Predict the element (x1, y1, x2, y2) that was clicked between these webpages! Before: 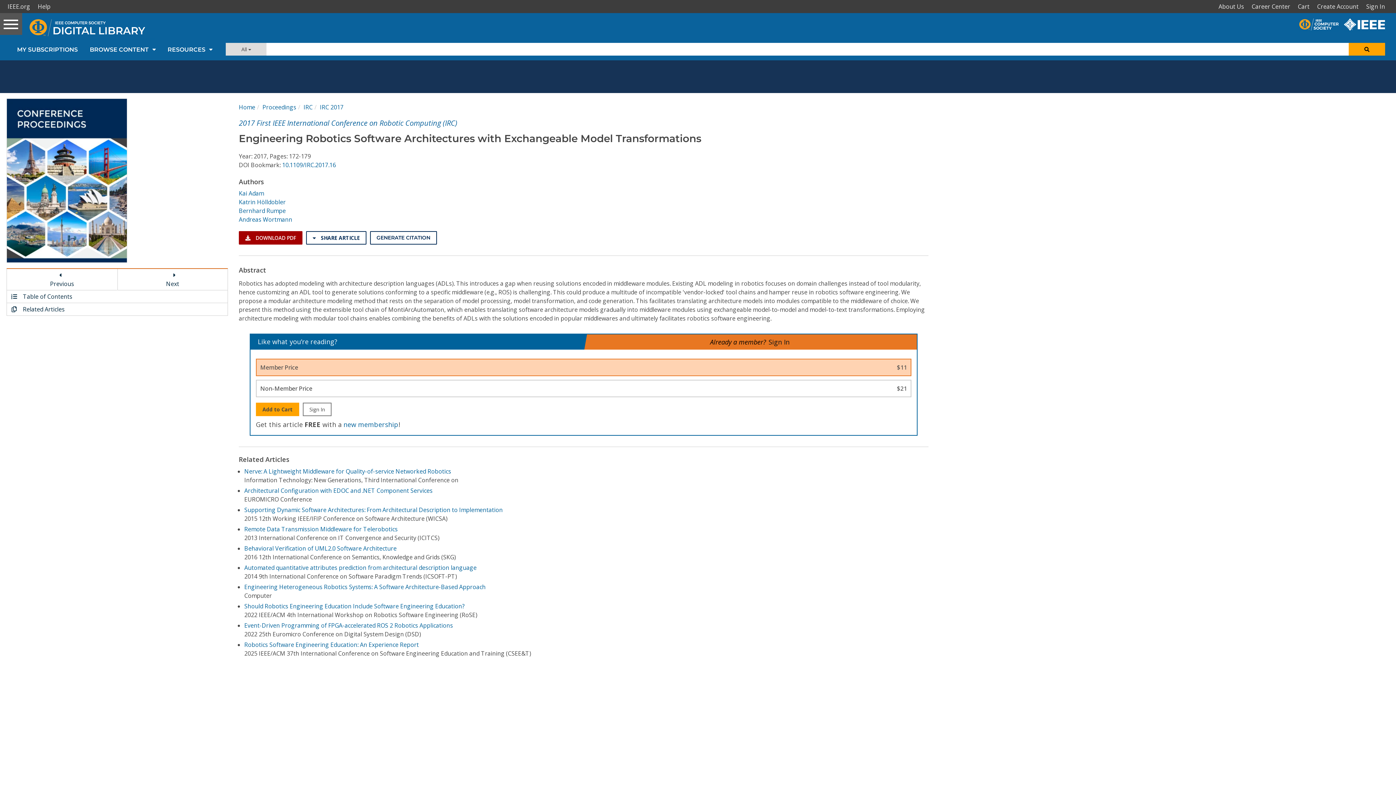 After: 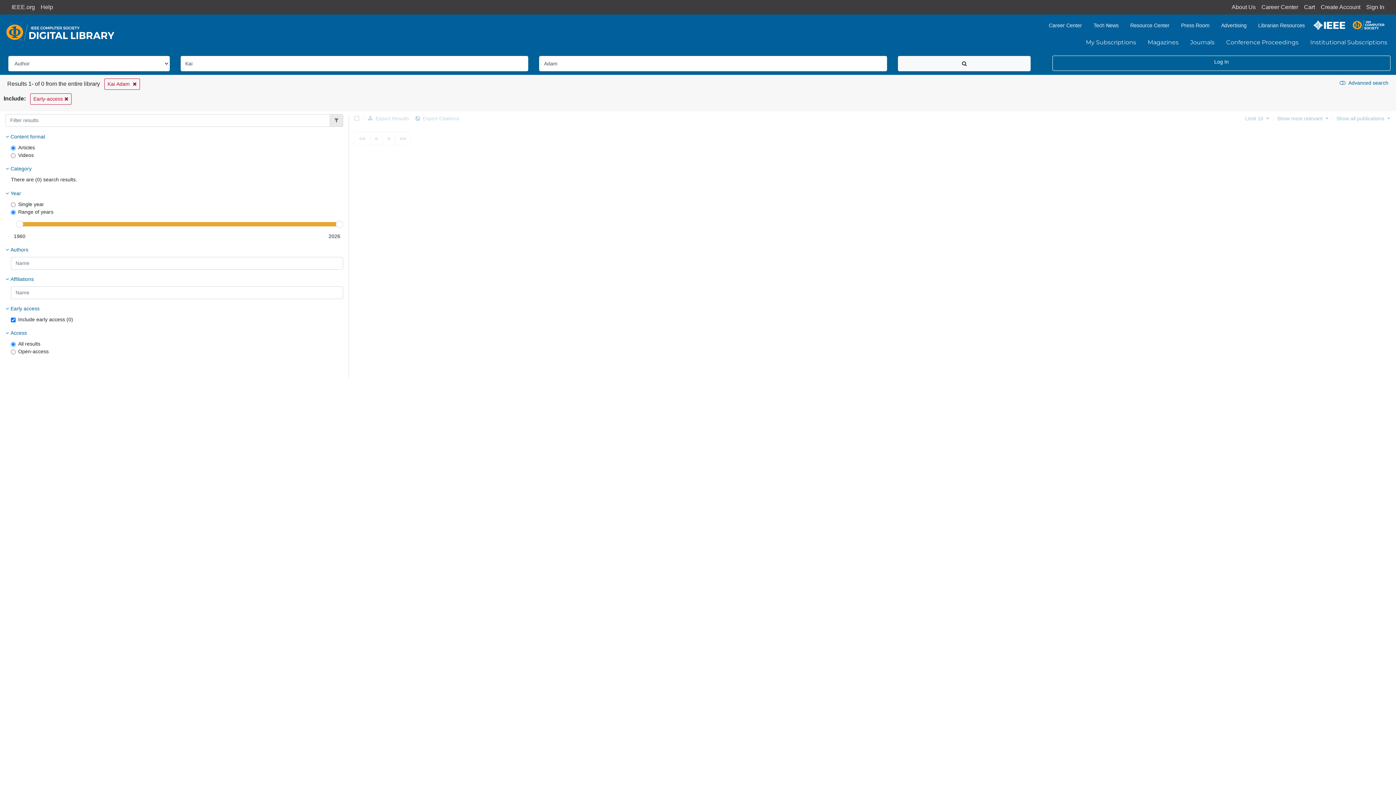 Action: bbox: (238, 189, 263, 197) label: Kai Adam